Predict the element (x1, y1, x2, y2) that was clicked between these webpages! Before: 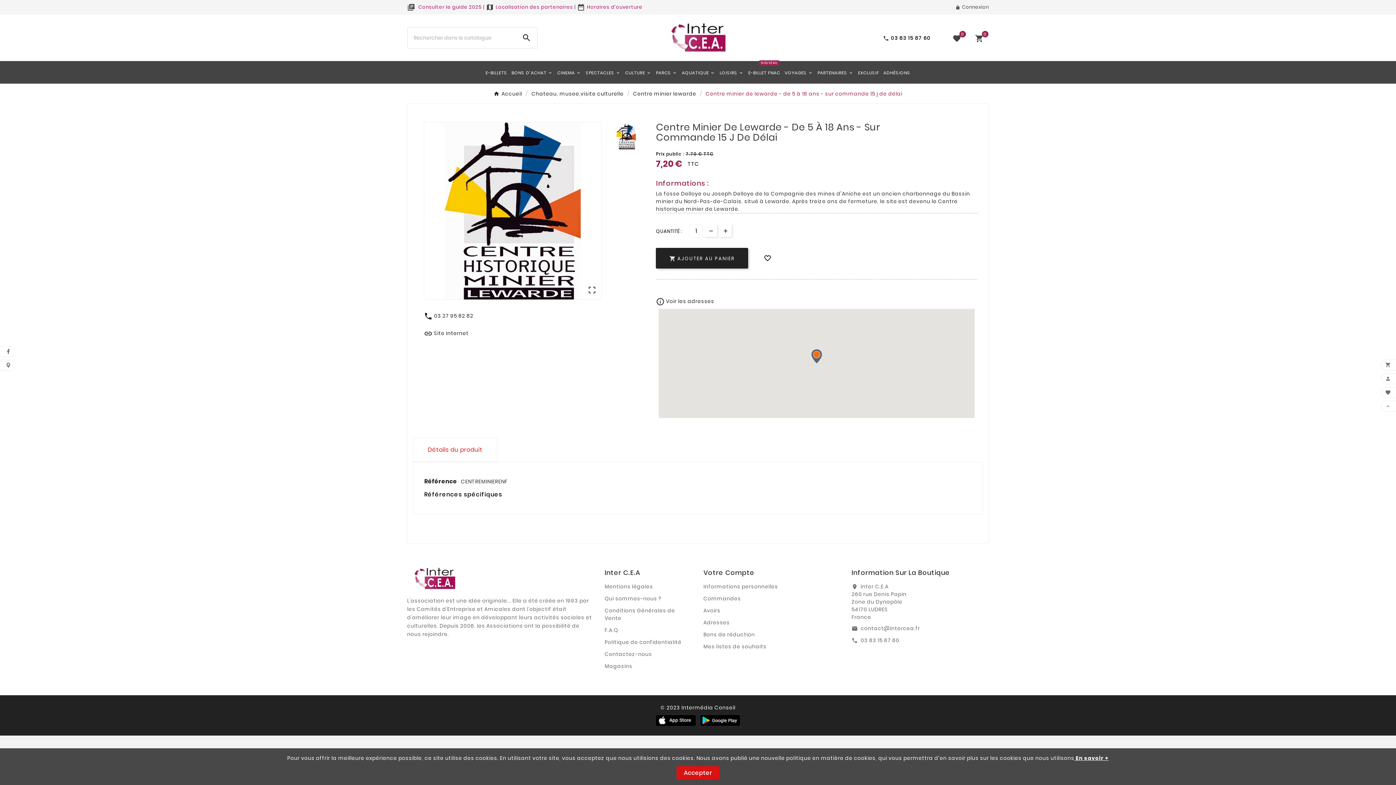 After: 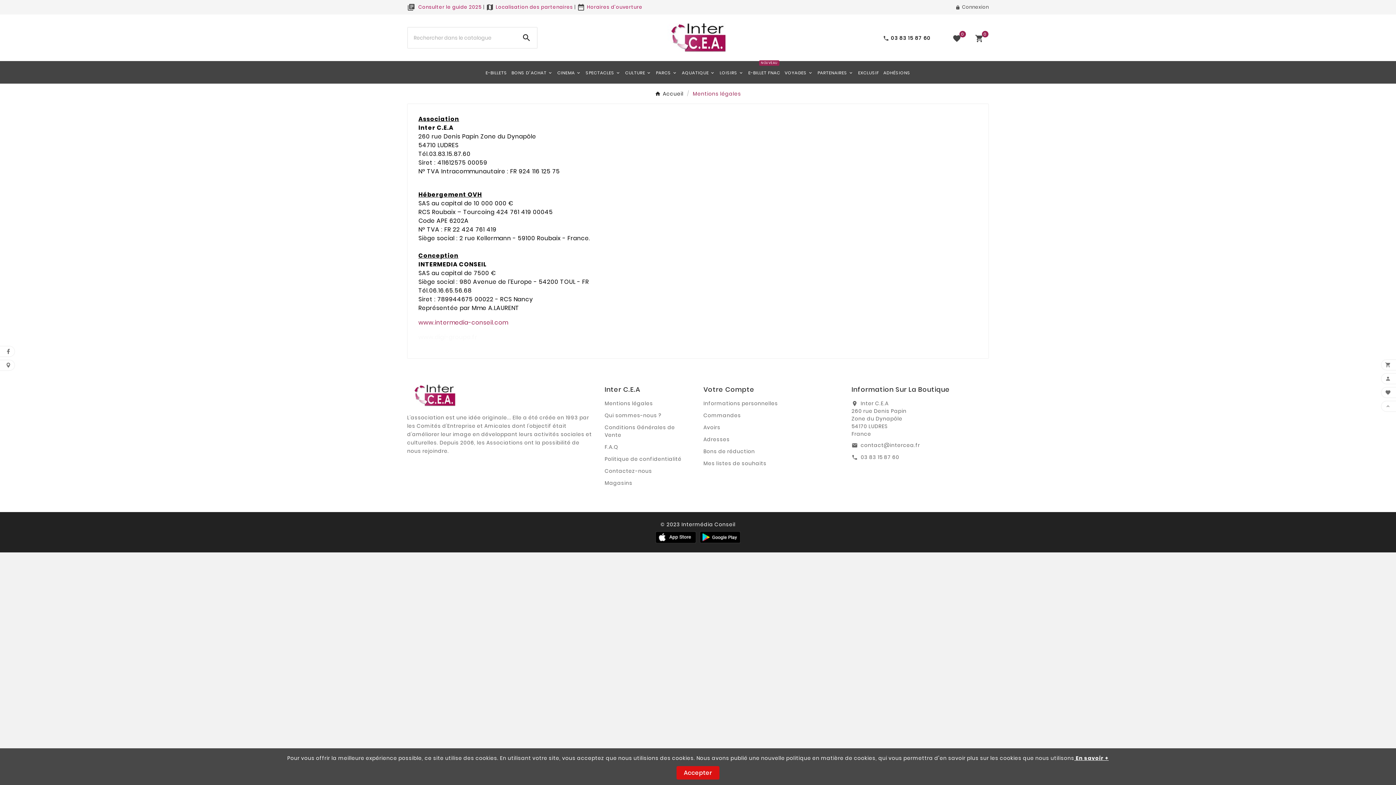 Action: label: Mentions légales bbox: (604, 583, 653, 590)